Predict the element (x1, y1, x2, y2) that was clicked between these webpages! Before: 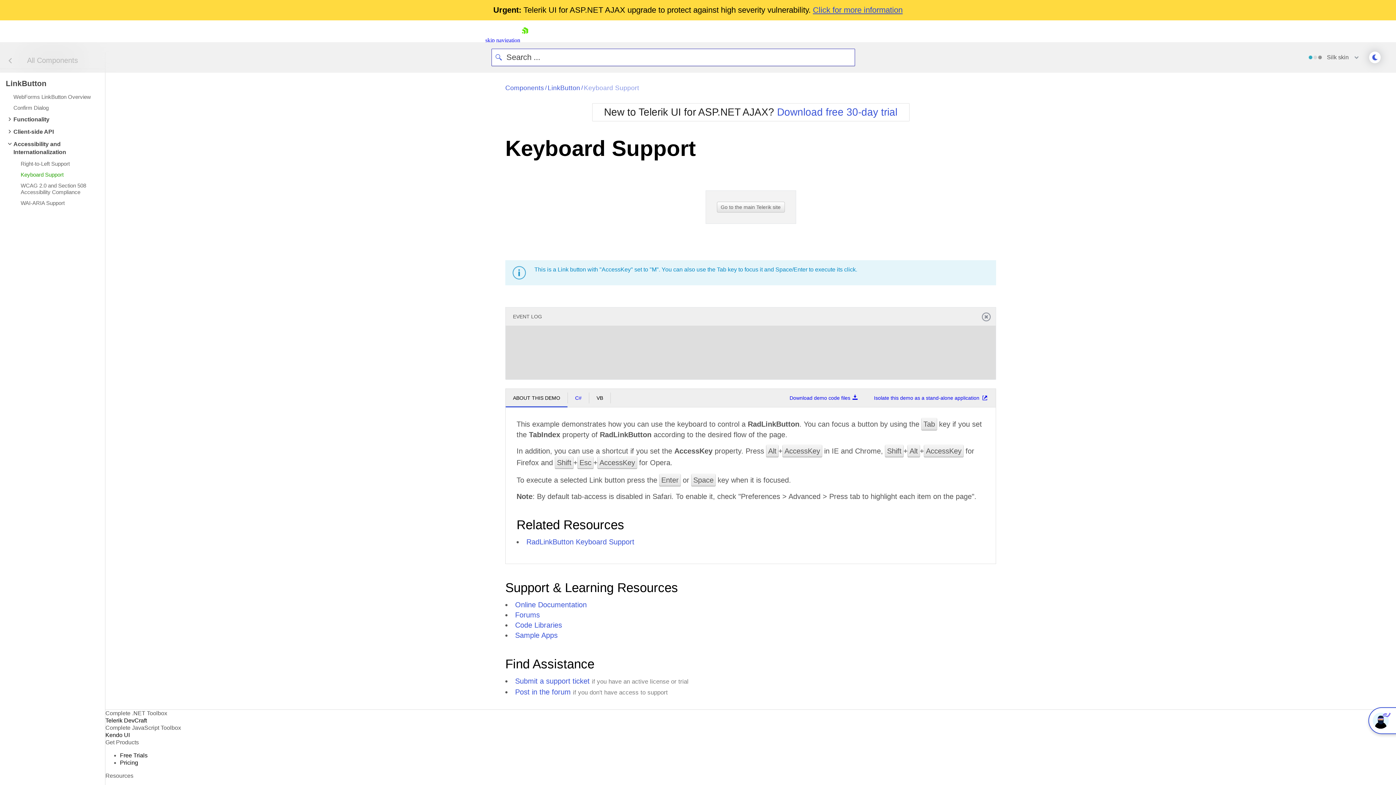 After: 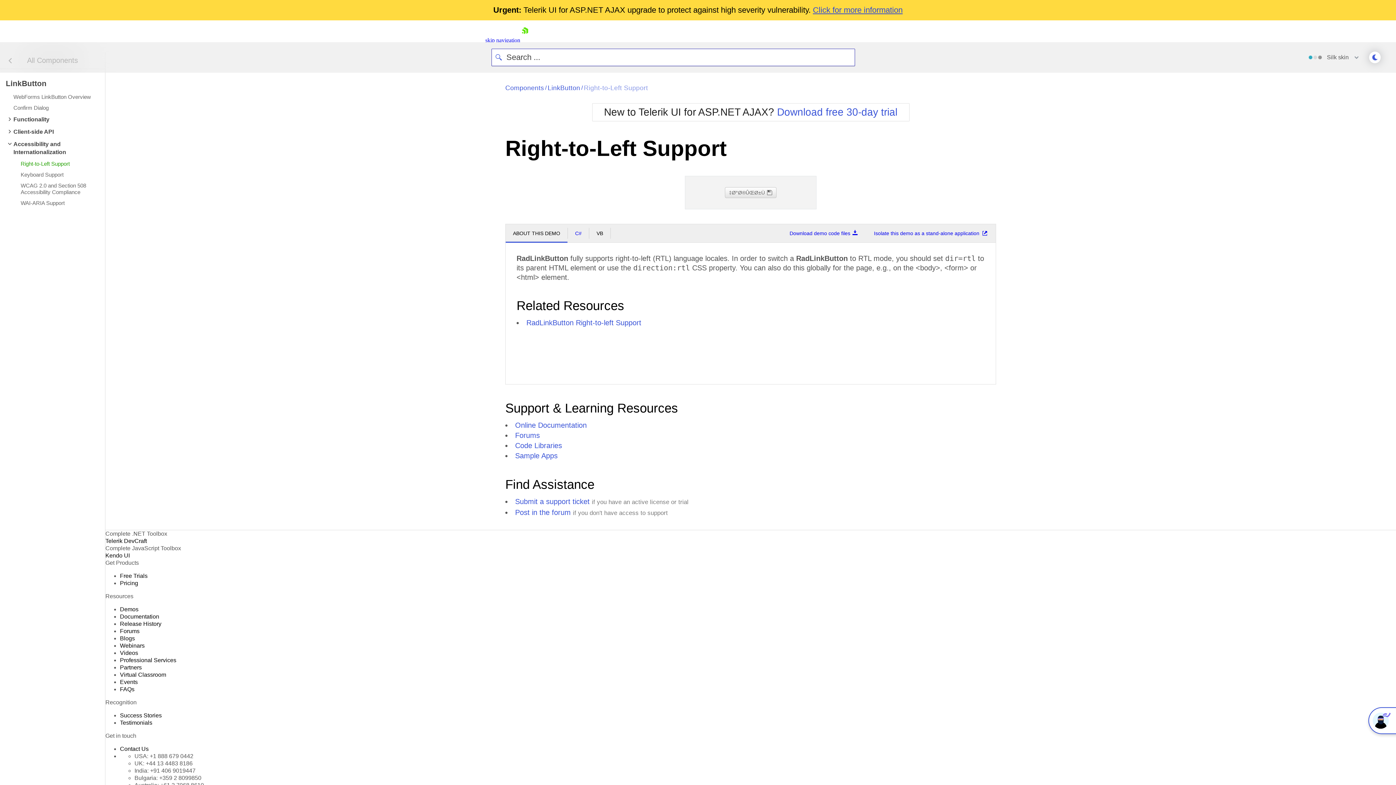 Action: label: Right-to-Left Support bbox: (18, 158, 101, 169)